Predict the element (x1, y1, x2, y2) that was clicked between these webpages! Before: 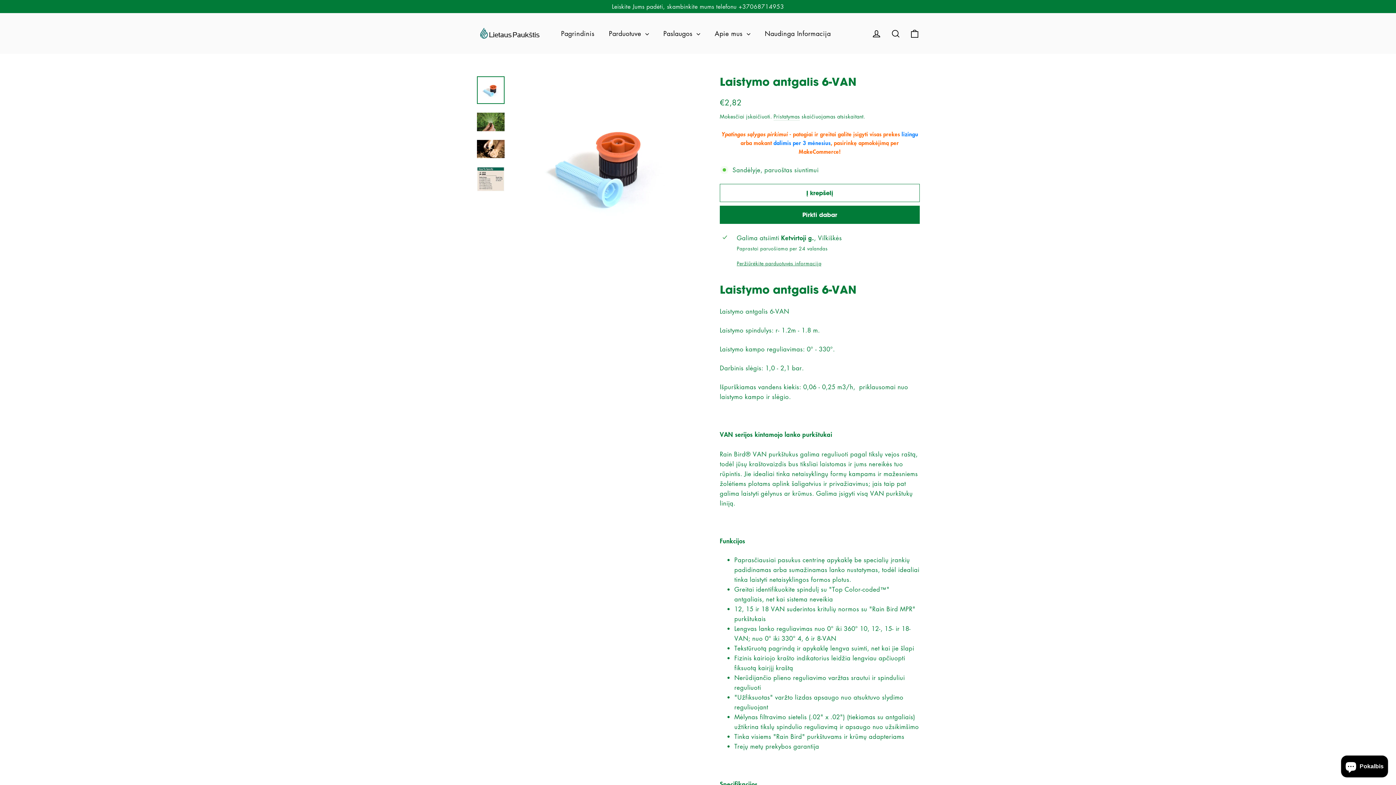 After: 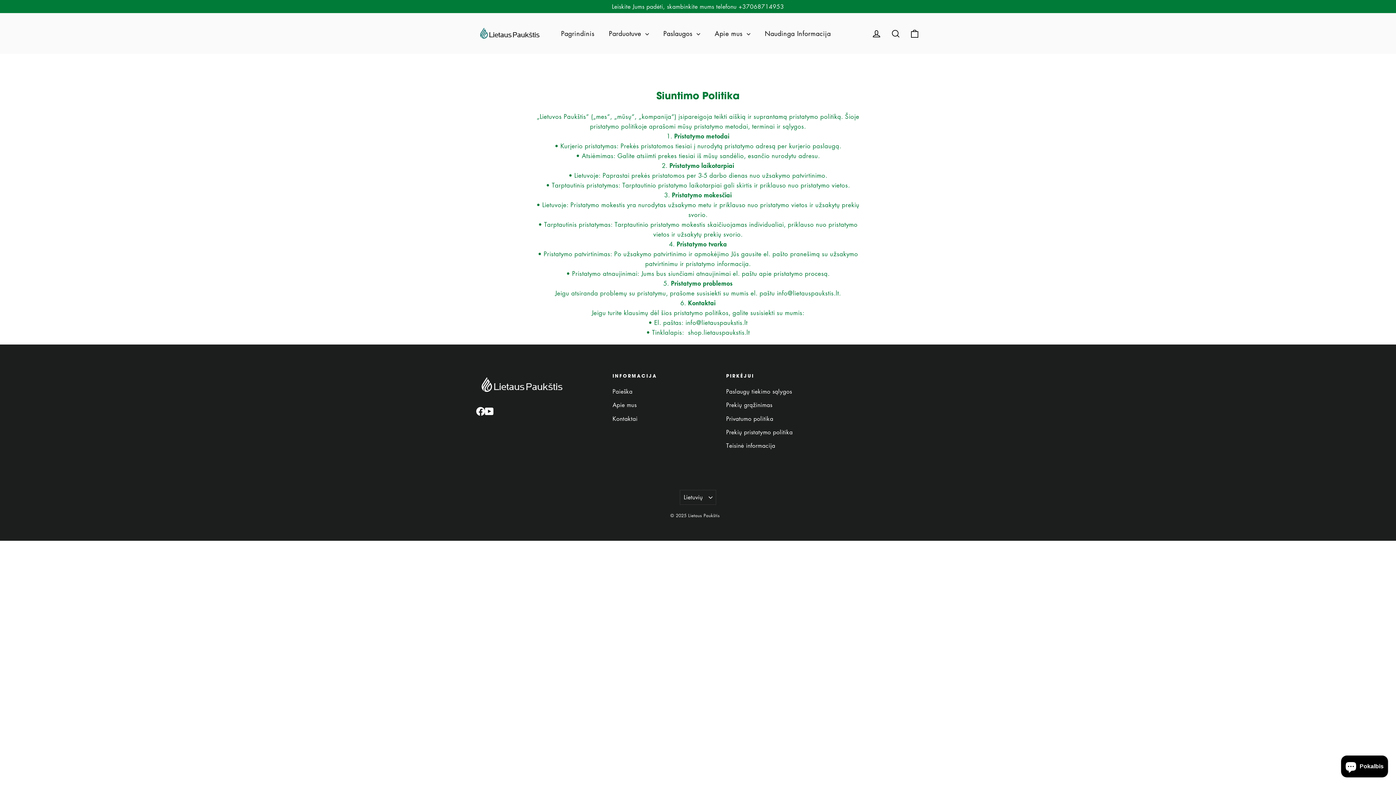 Action: bbox: (773, 112, 800, 120) label: Pristatymas